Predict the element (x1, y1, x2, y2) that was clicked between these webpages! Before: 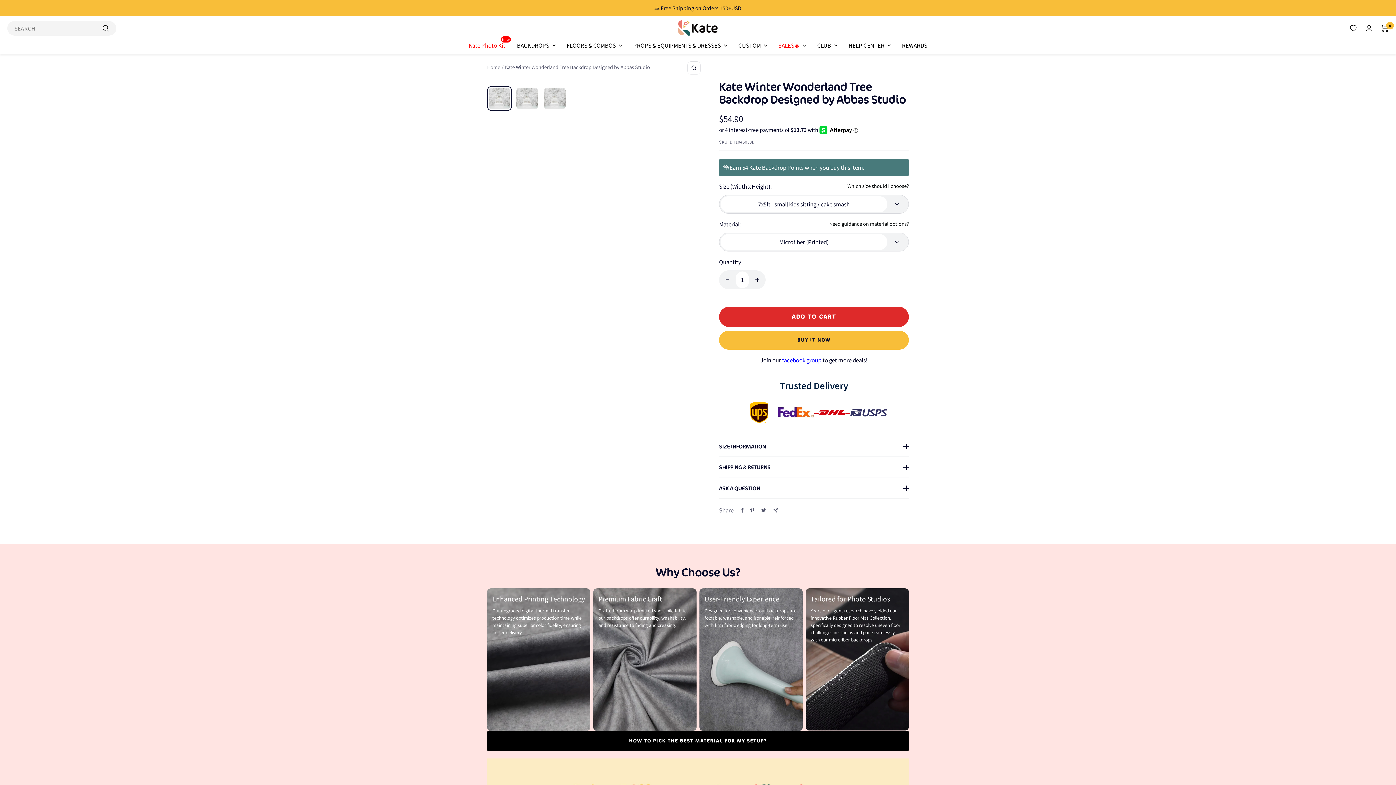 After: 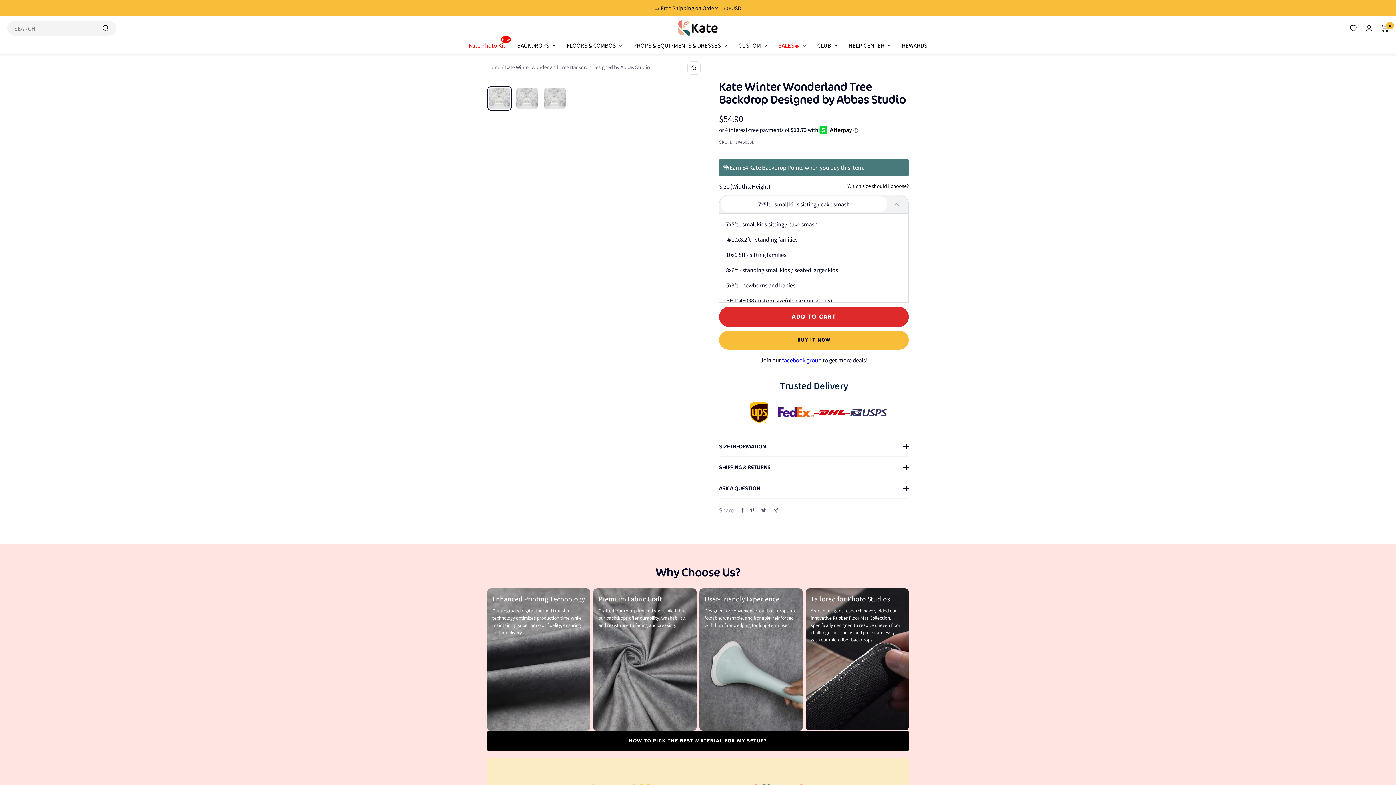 Action: label: 7x5ft - small kids sitting / cake smash bbox: (719, 194, 909, 213)